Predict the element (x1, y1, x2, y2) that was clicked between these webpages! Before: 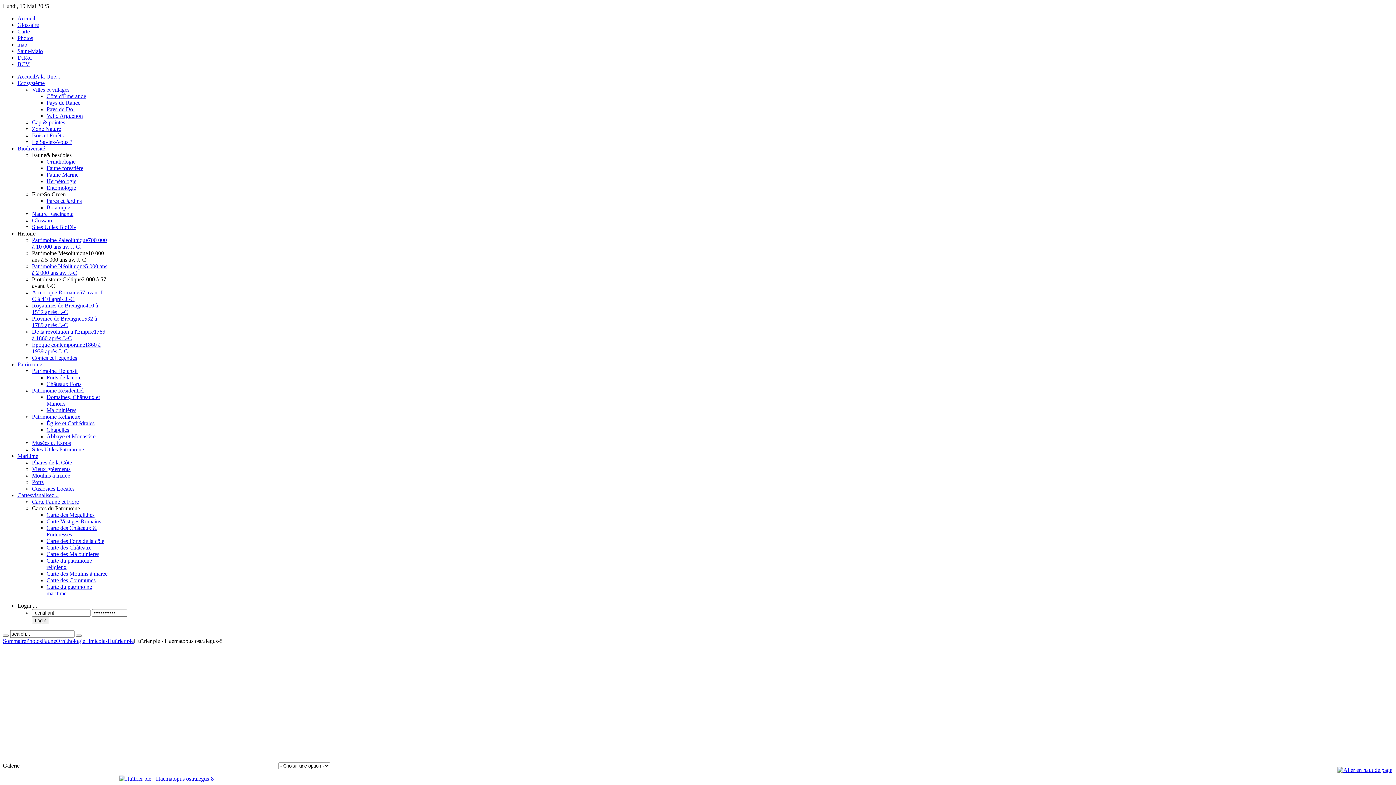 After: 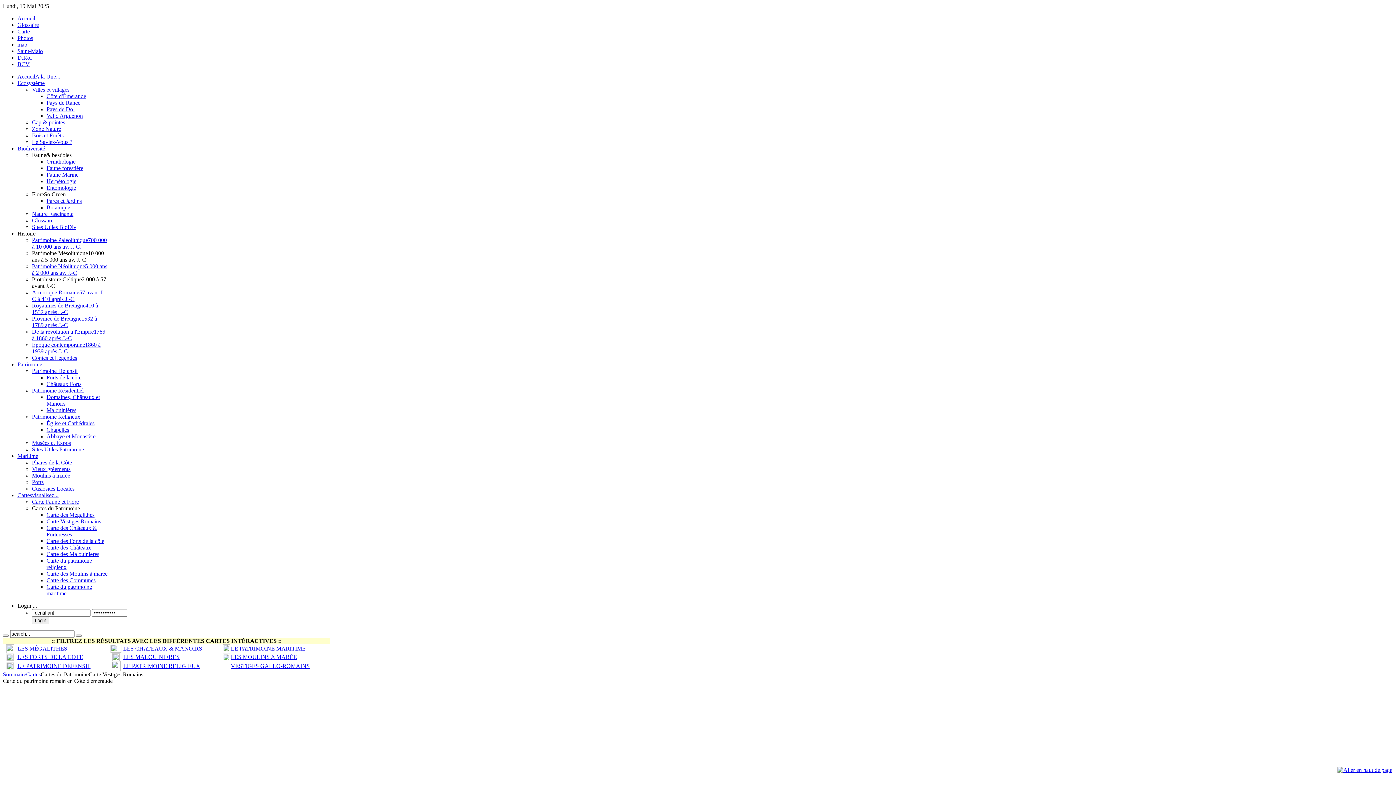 Action: label: Carte Vestiges Romains bbox: (46, 518, 101, 524)